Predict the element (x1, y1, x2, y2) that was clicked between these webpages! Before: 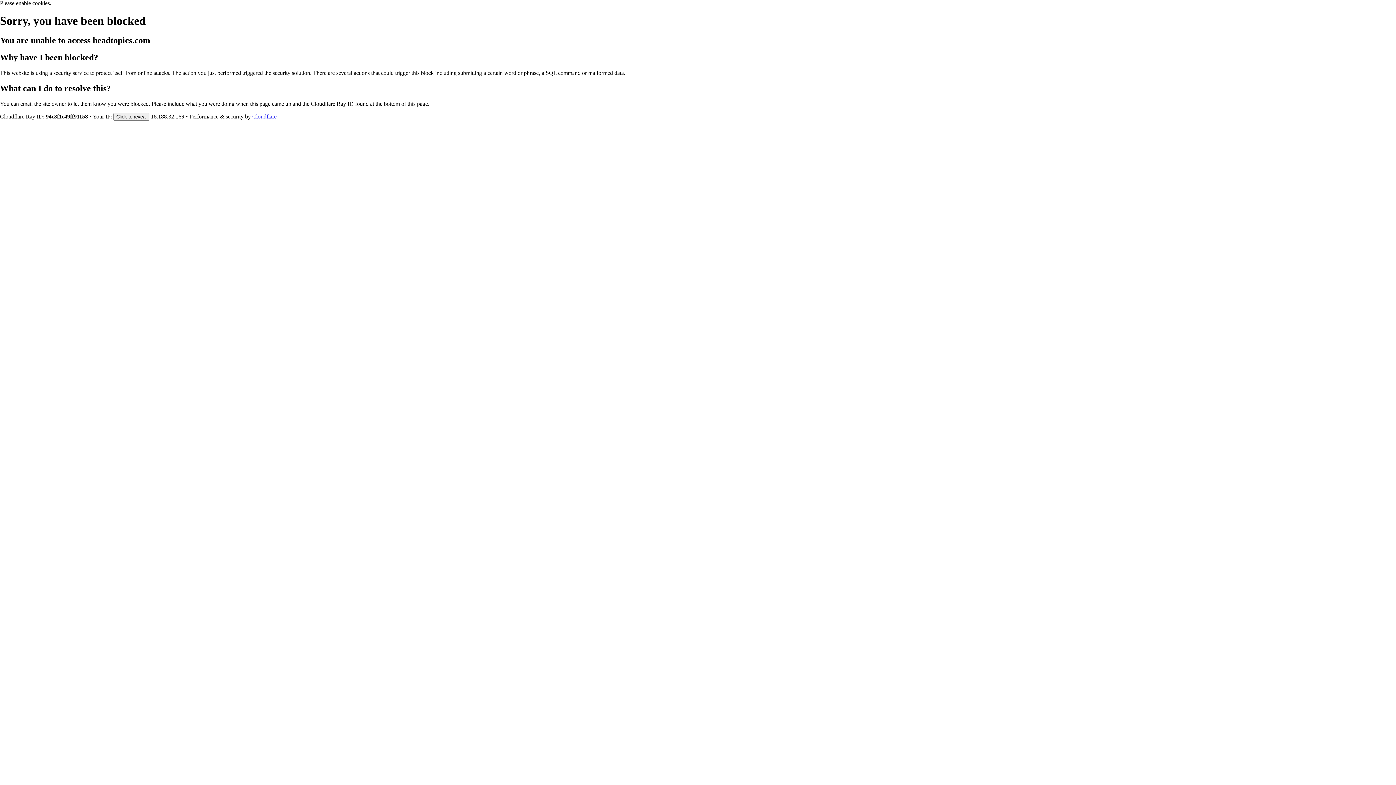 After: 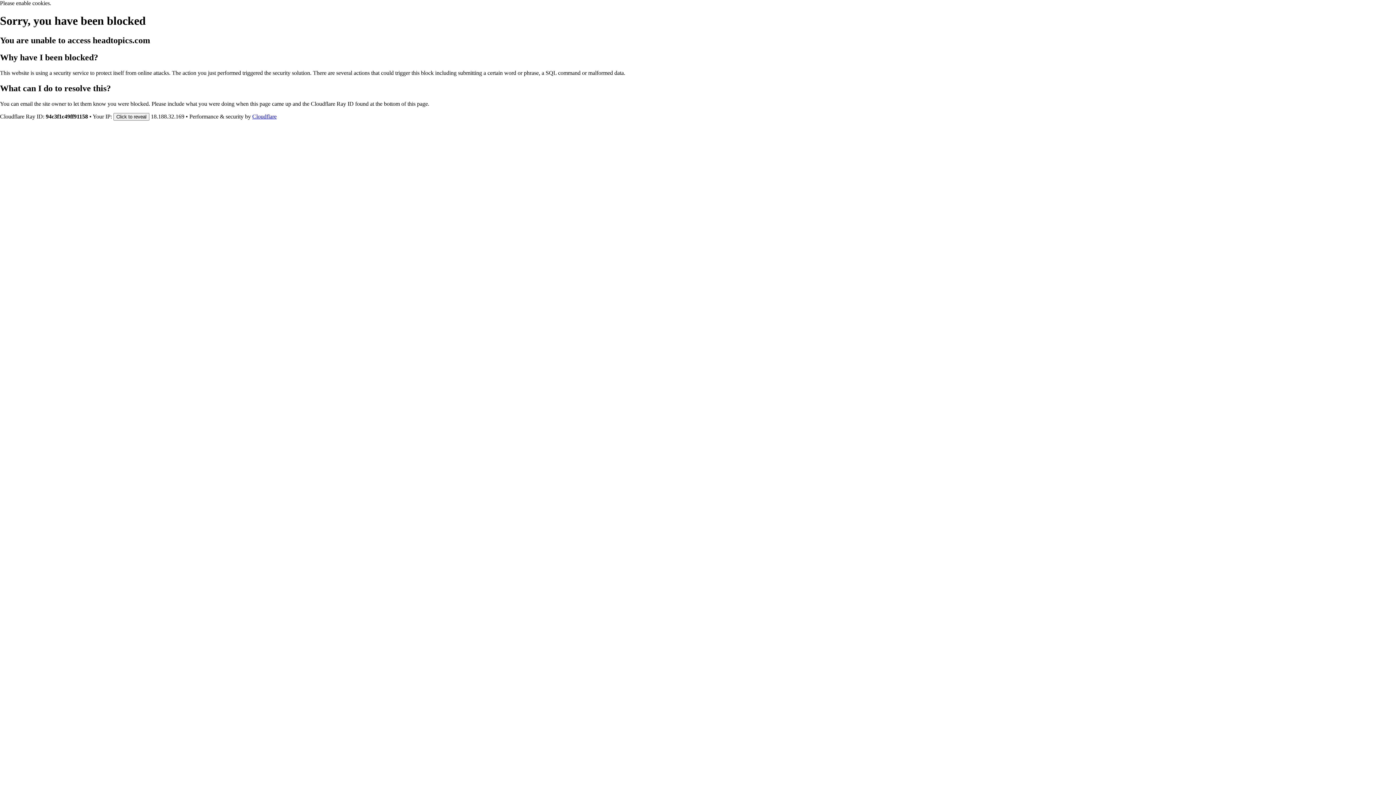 Action: bbox: (252, 113, 276, 119) label: Cloudflare